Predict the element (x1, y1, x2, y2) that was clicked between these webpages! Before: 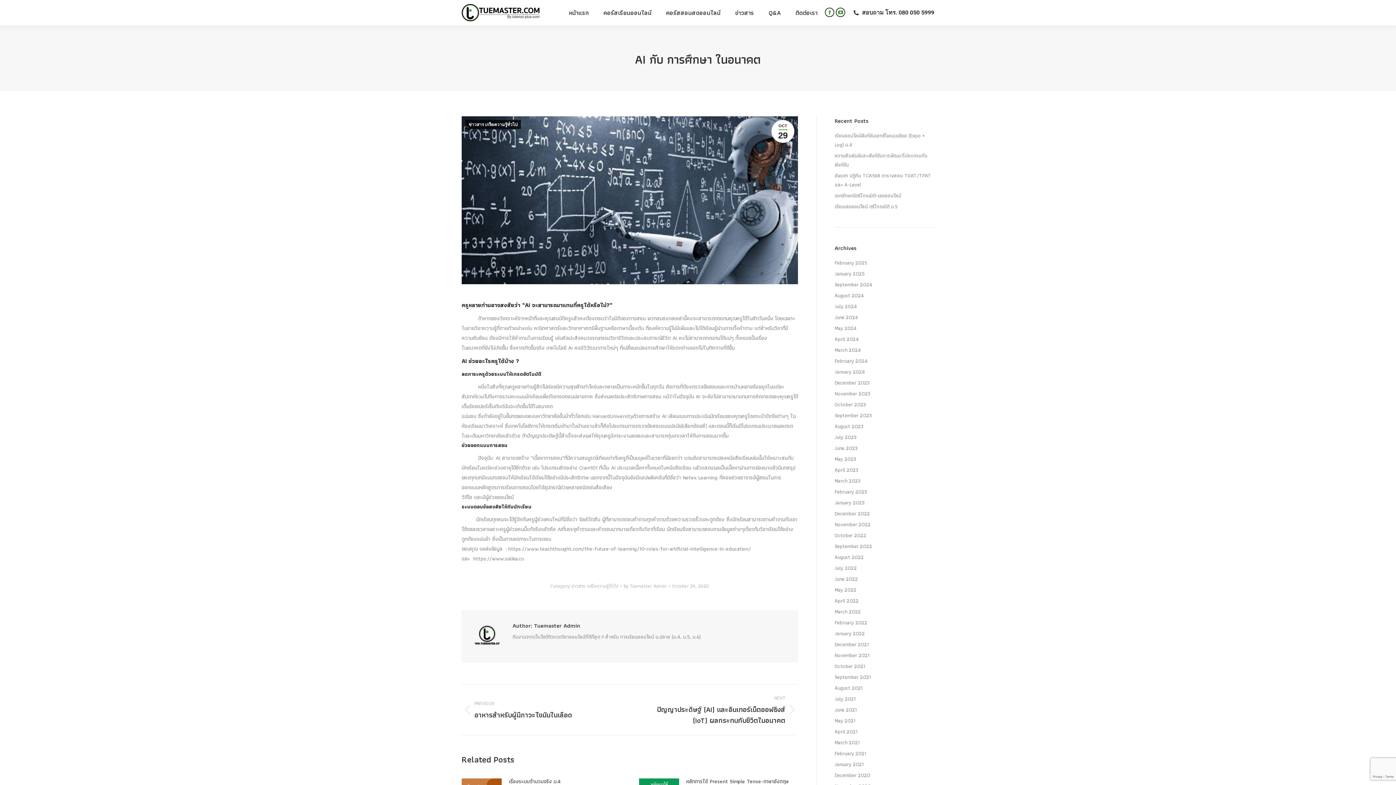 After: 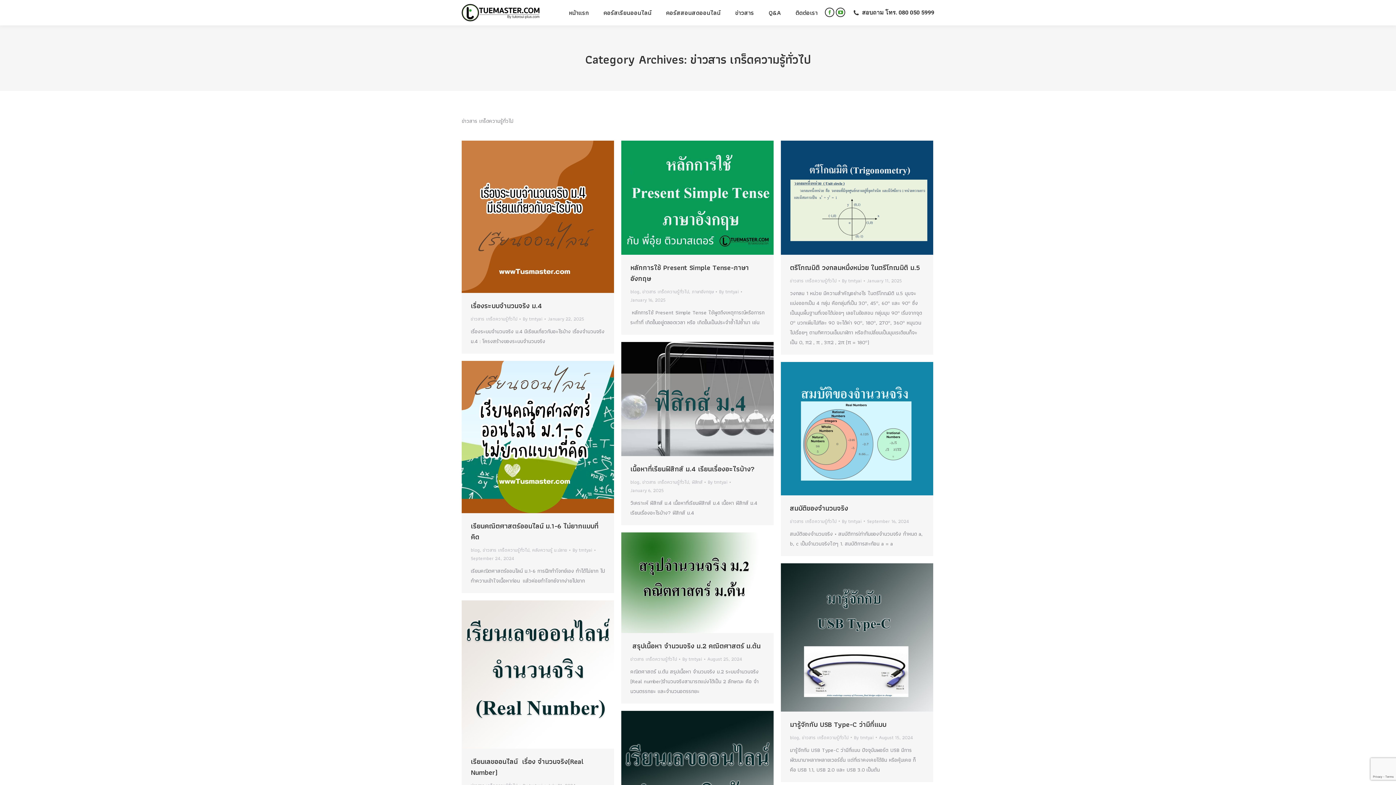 Action: label: ข่าวสาร เกร็ดความรู้ทั่วไป bbox: (571, 582, 618, 590)